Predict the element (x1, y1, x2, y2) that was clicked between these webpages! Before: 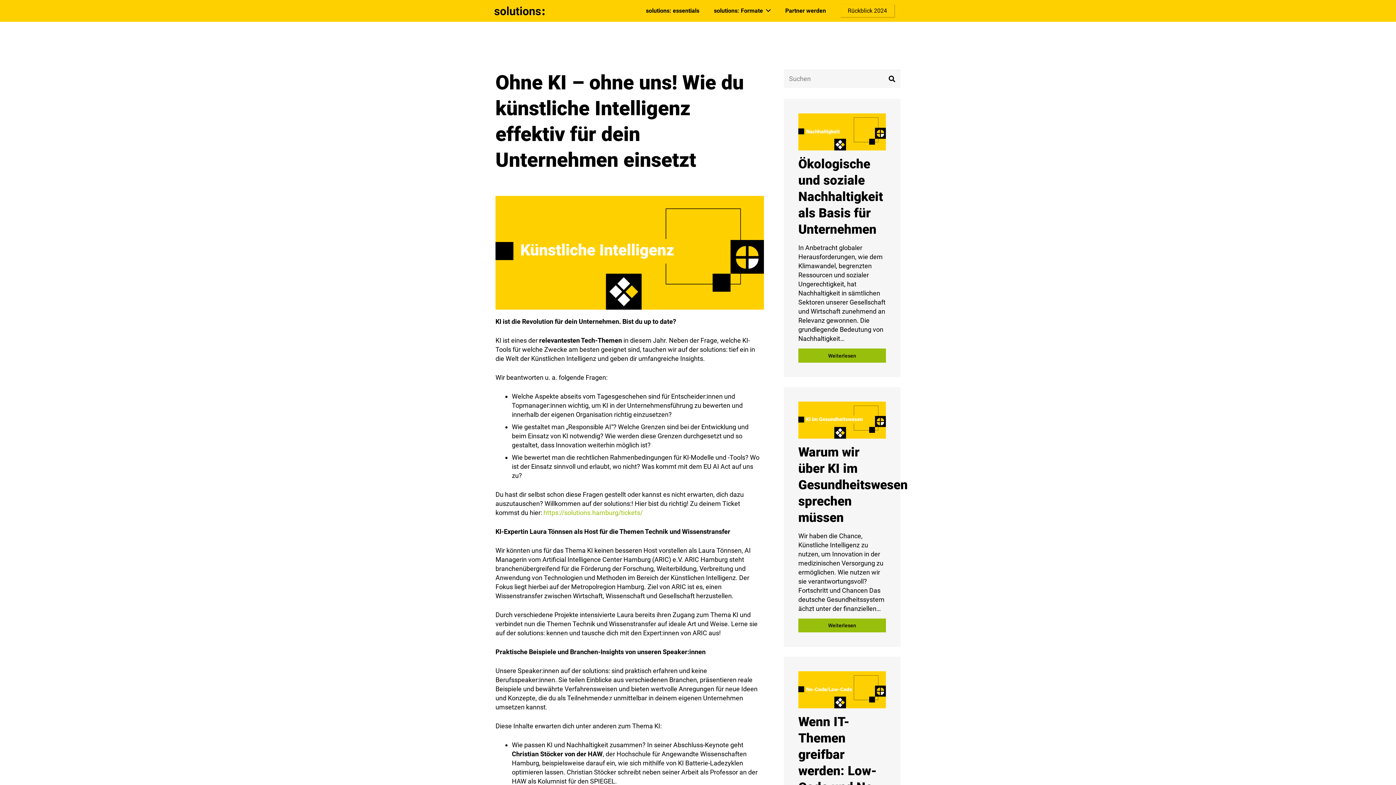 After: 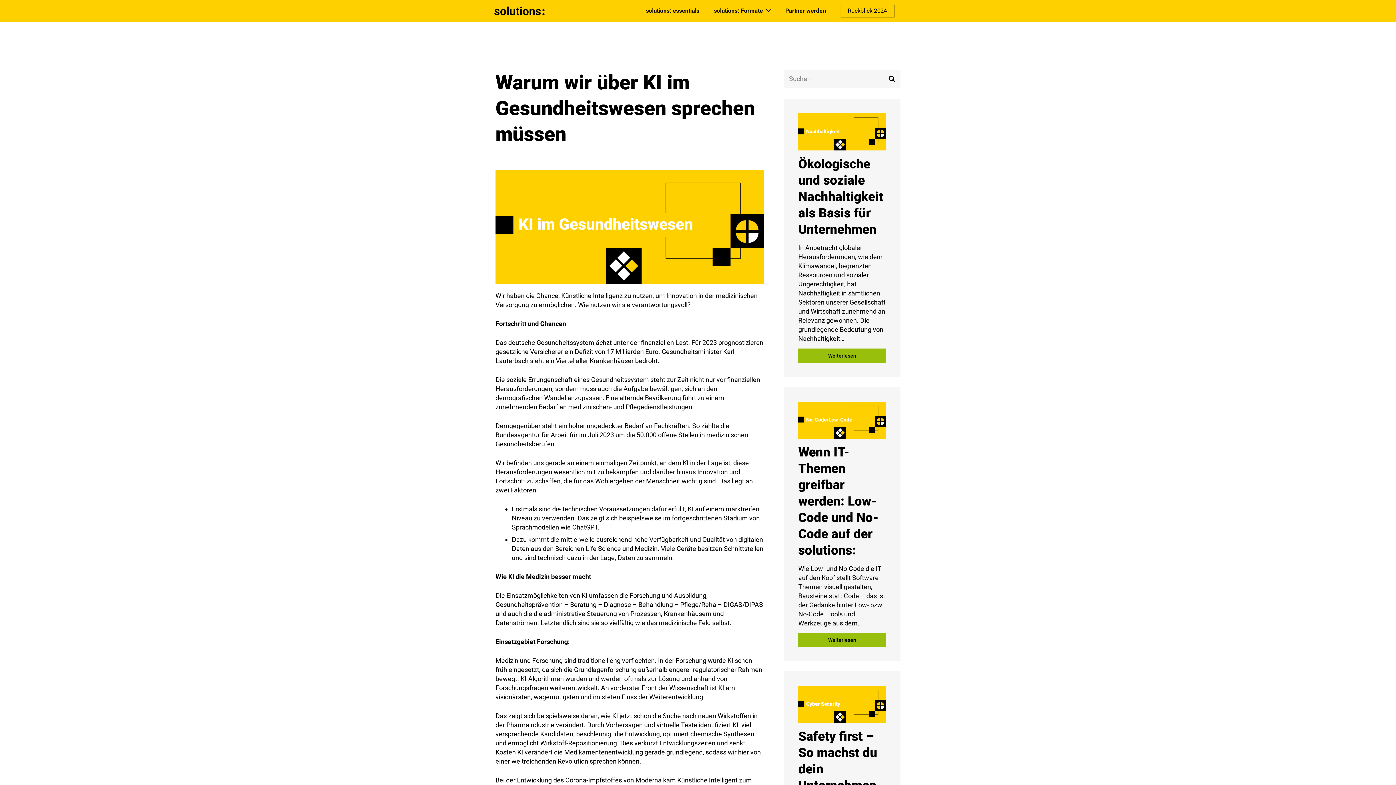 Action: bbox: (798, 401, 886, 438) label: Warum wir über KI im Gesundheitswesen sprechen müssen